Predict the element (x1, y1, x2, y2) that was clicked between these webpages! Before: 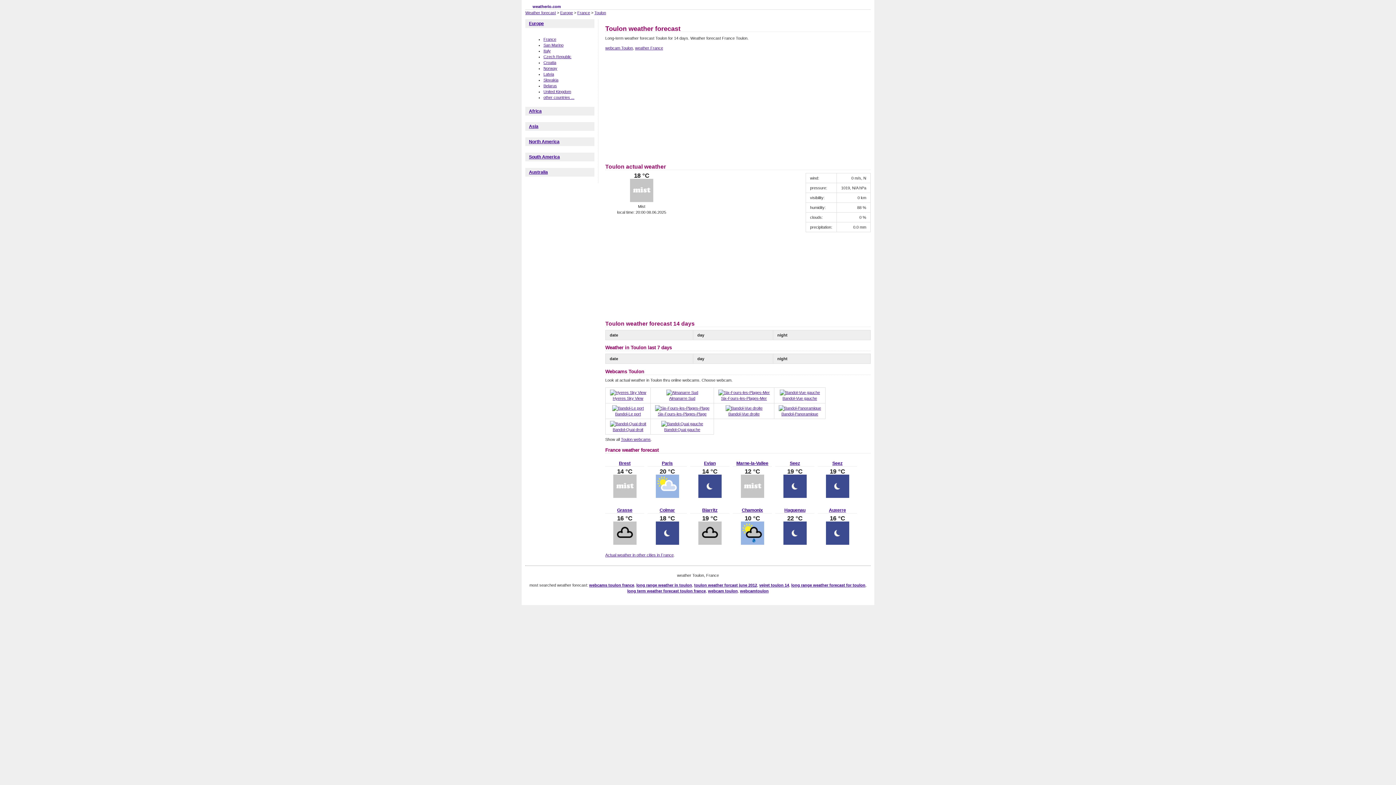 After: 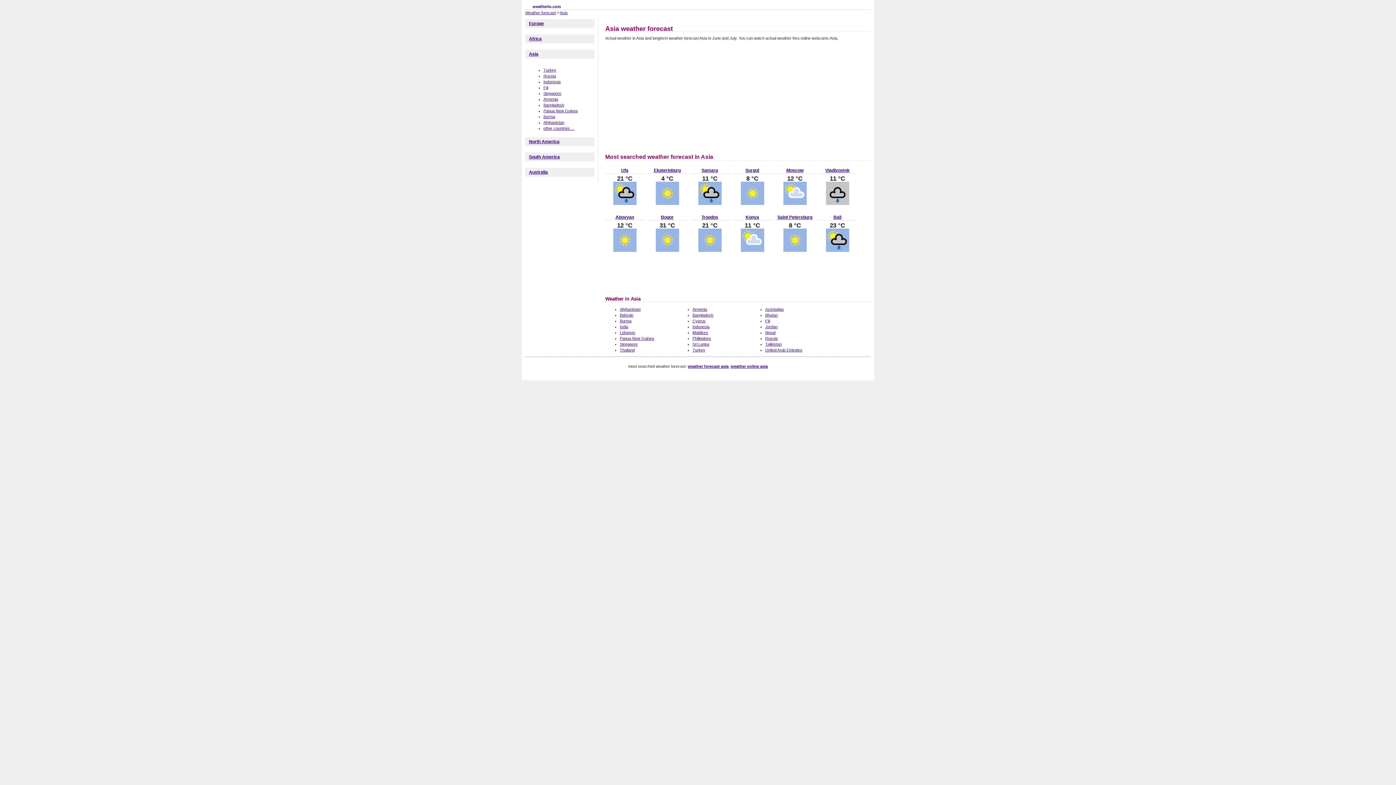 Action: label: Asia bbox: (529, 123, 538, 128)